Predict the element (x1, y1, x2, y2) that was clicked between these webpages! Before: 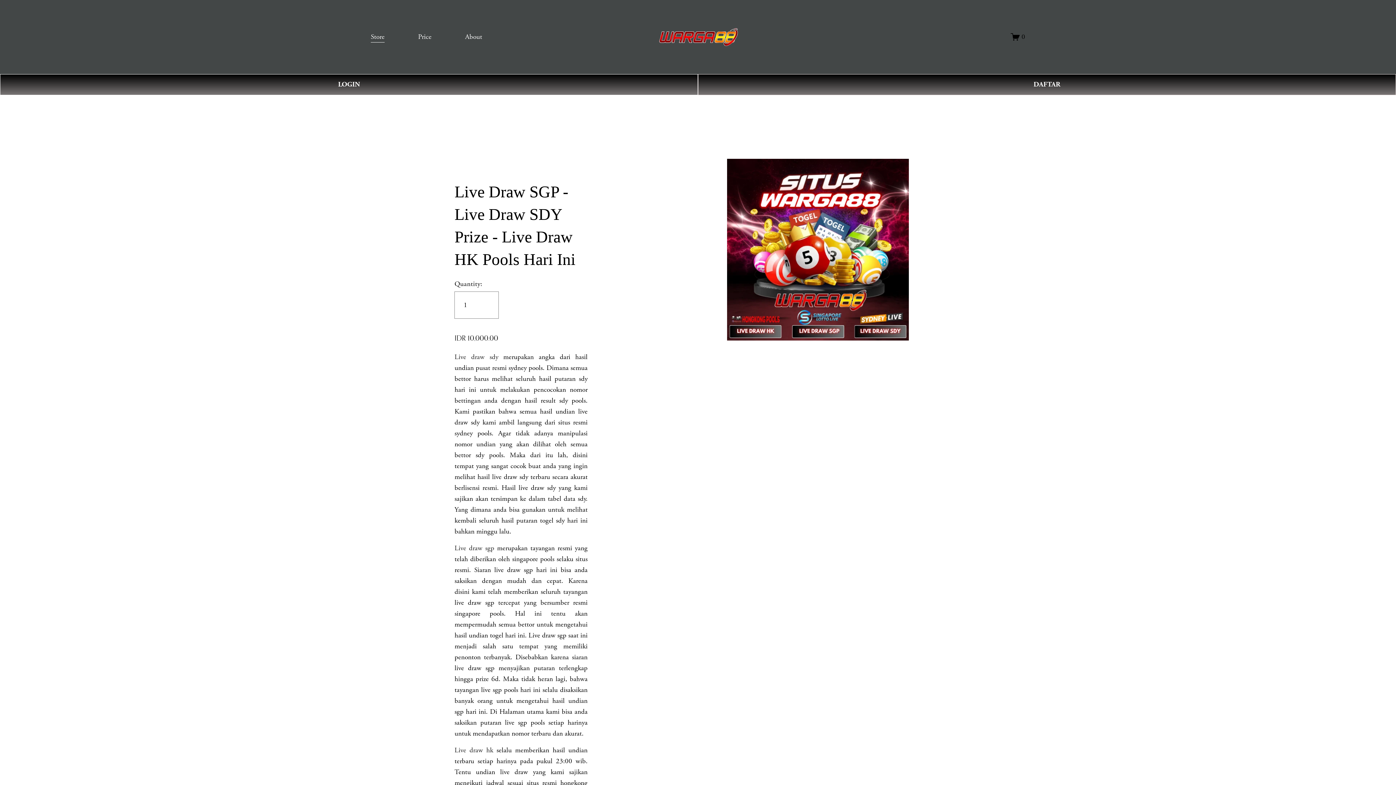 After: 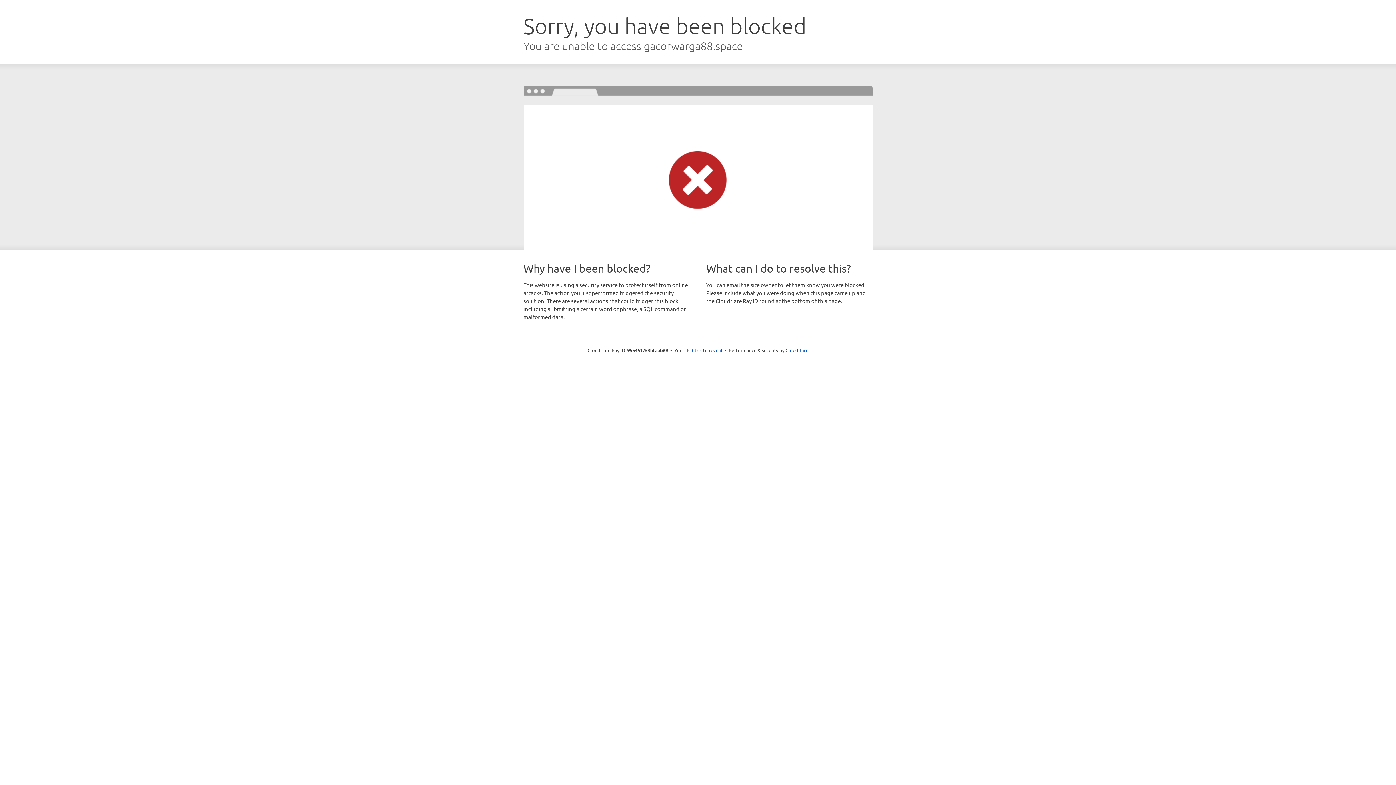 Action: bbox: (698, 74, 1396, 95) label: DAFTAR